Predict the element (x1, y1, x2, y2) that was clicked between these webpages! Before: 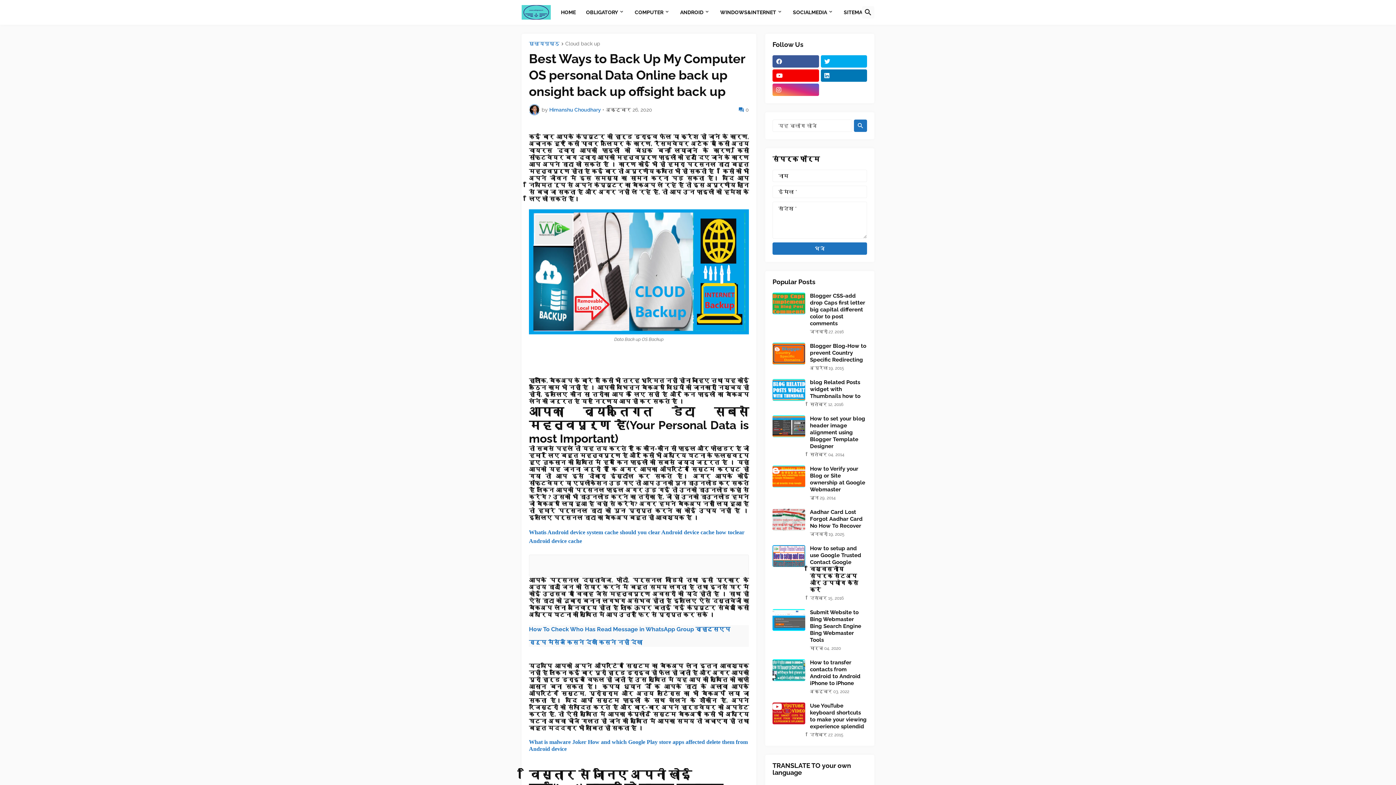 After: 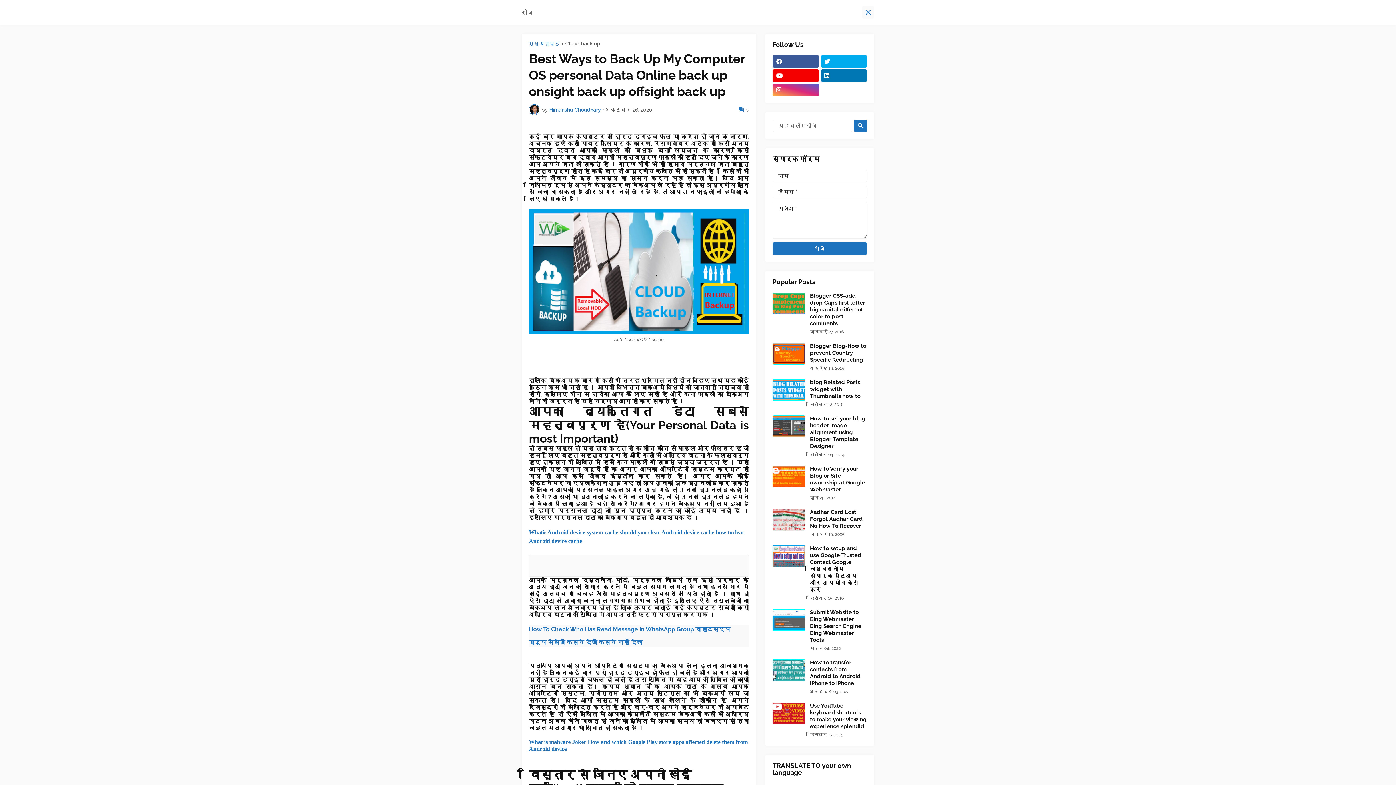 Action: bbox: (862, 6, 874, 18)